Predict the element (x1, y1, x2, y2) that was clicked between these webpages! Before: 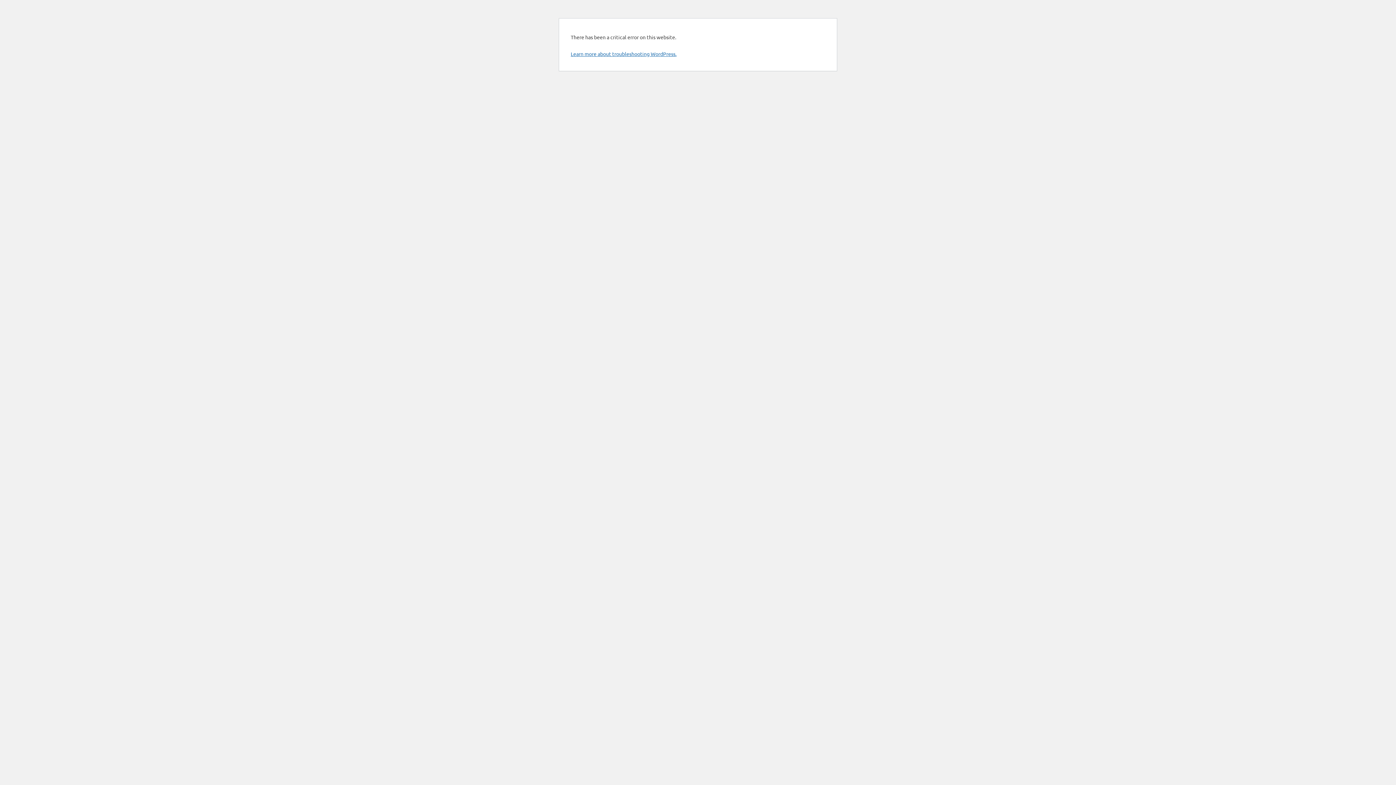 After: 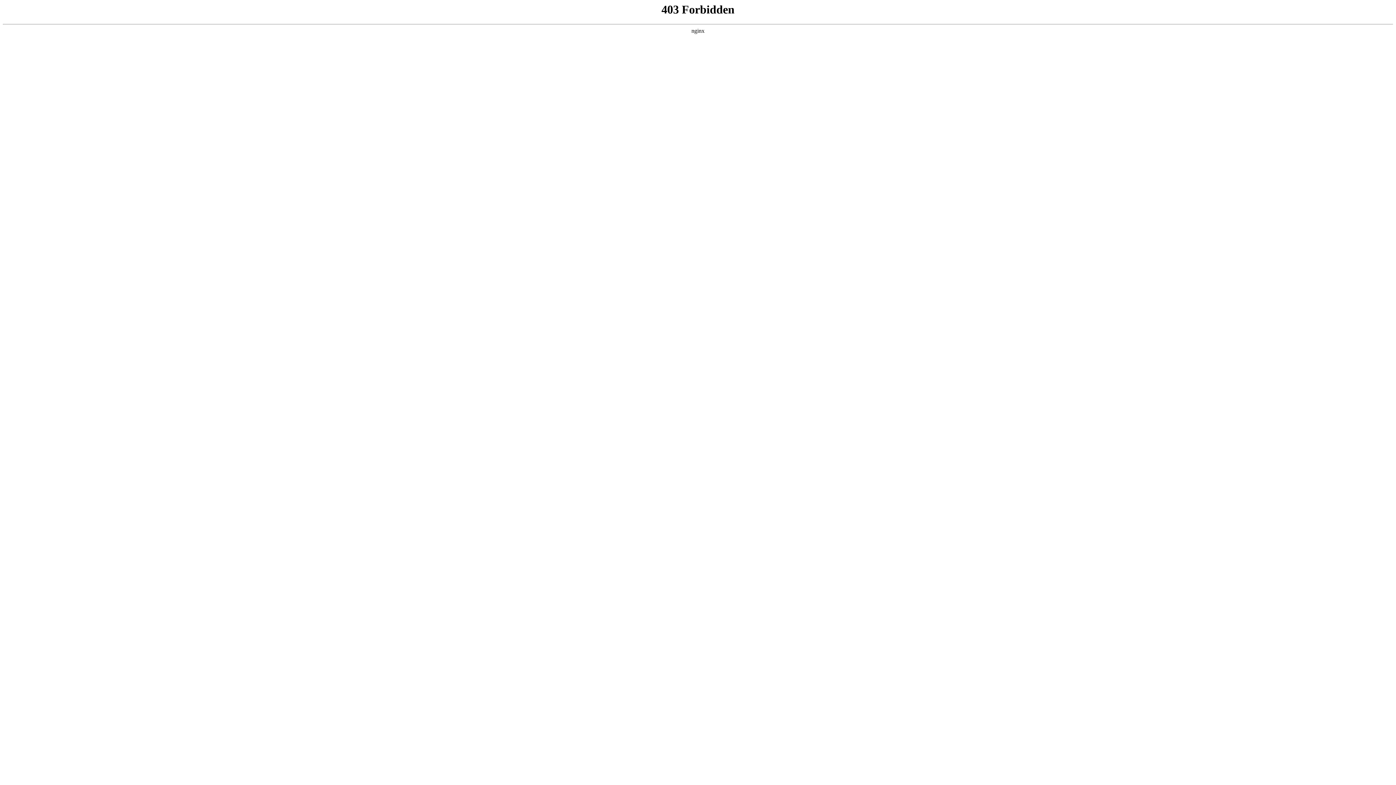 Action: bbox: (570, 50, 676, 57) label: Learn more about troubleshooting WordPress.